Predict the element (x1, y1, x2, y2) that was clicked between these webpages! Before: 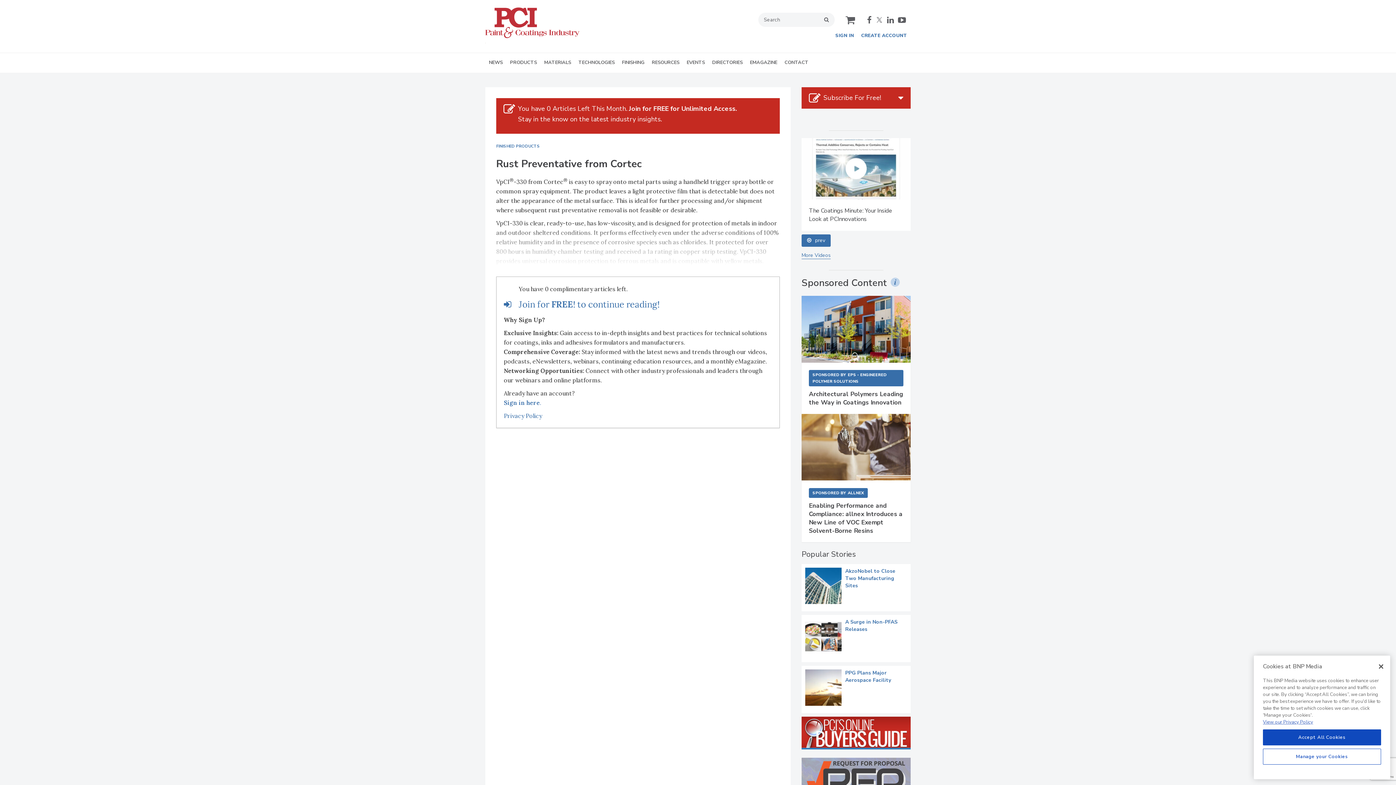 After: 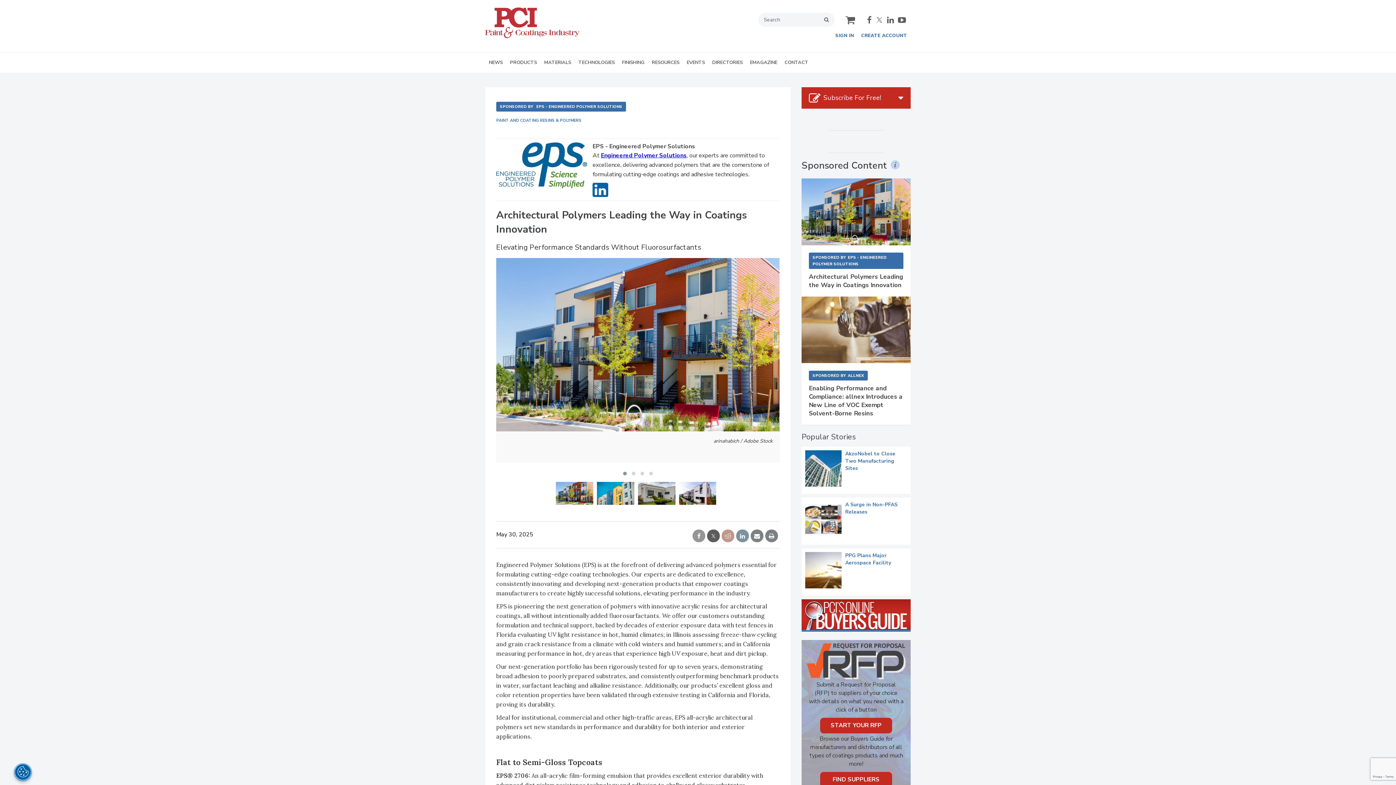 Action: bbox: (809, 753, 903, 770) label: Architectural Polymers Leading the Way in Coatings Innovation